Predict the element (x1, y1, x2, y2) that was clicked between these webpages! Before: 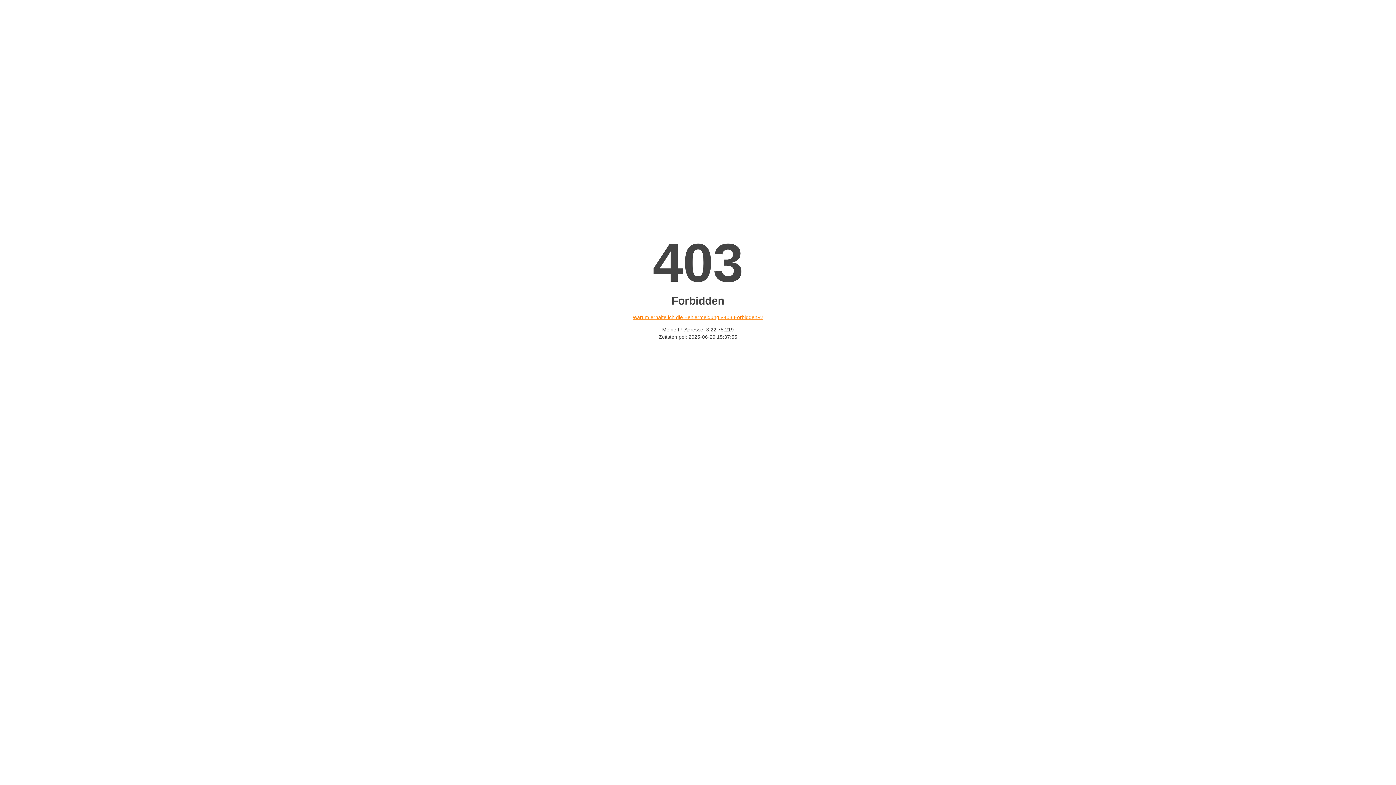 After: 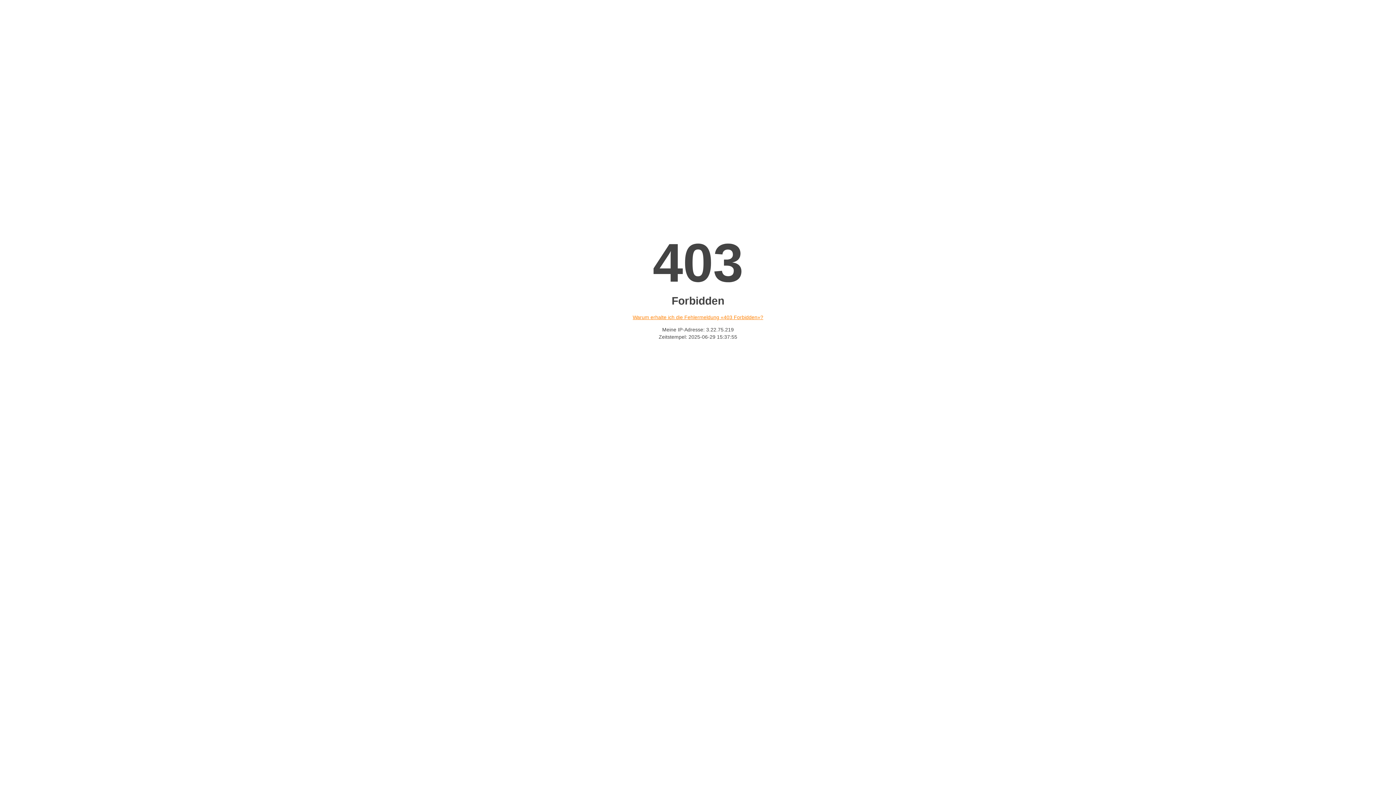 Action: label: Warum erhalte ich die Fehlermeldung «403 Forbidden»? bbox: (632, 314, 763, 320)